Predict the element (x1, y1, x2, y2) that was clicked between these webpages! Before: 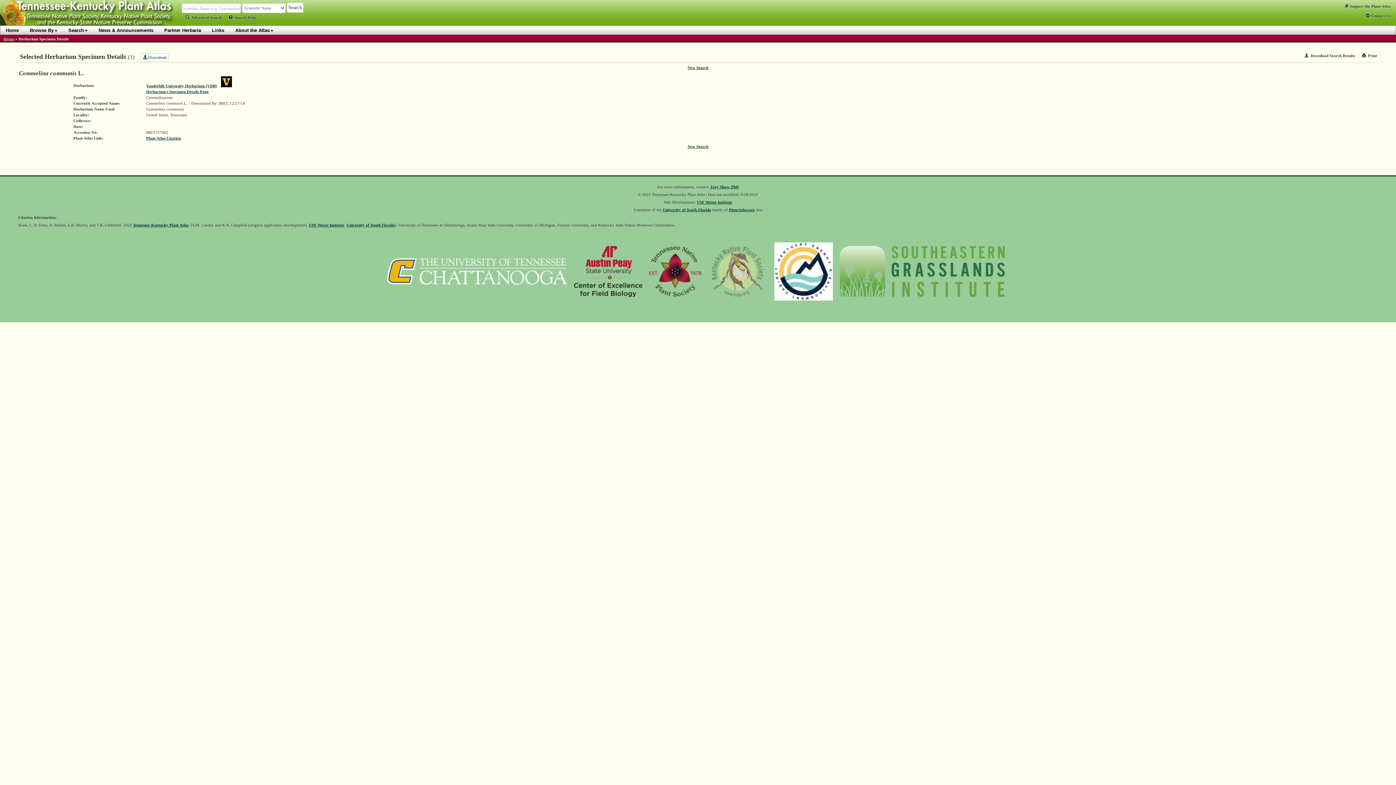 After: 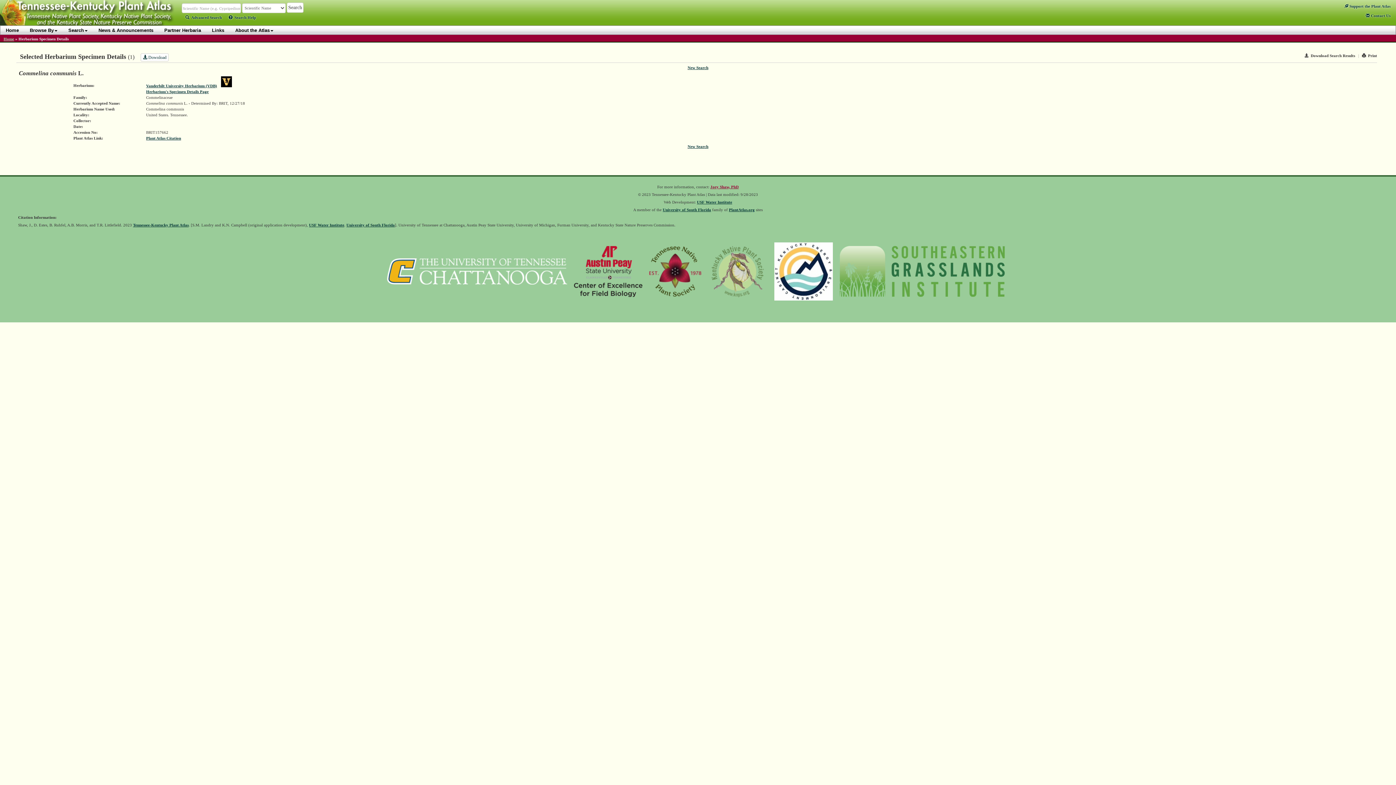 Action: bbox: (710, 184, 738, 189) label: Joey Shaw, PhD